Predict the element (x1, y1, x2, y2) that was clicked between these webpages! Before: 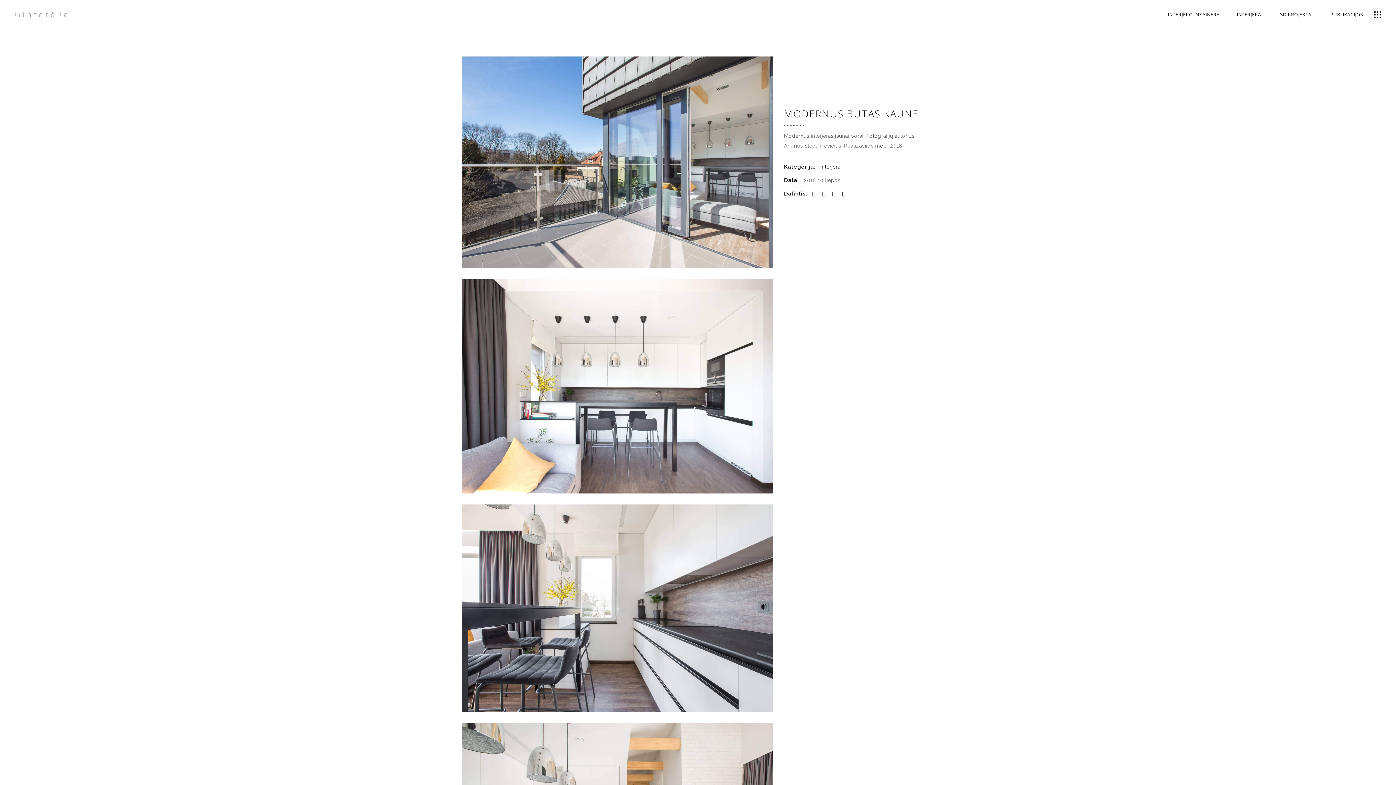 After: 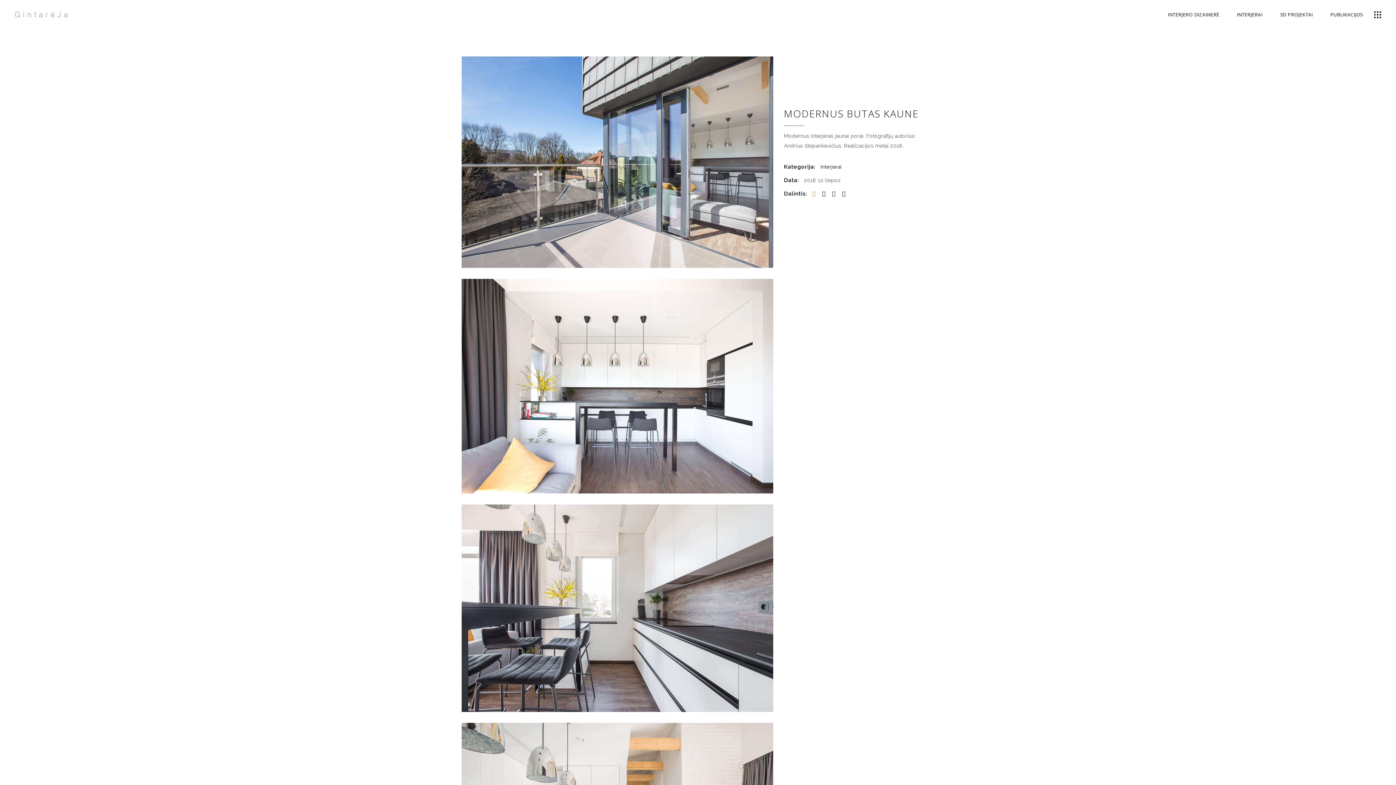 Action: bbox: (812, 190, 815, 197)